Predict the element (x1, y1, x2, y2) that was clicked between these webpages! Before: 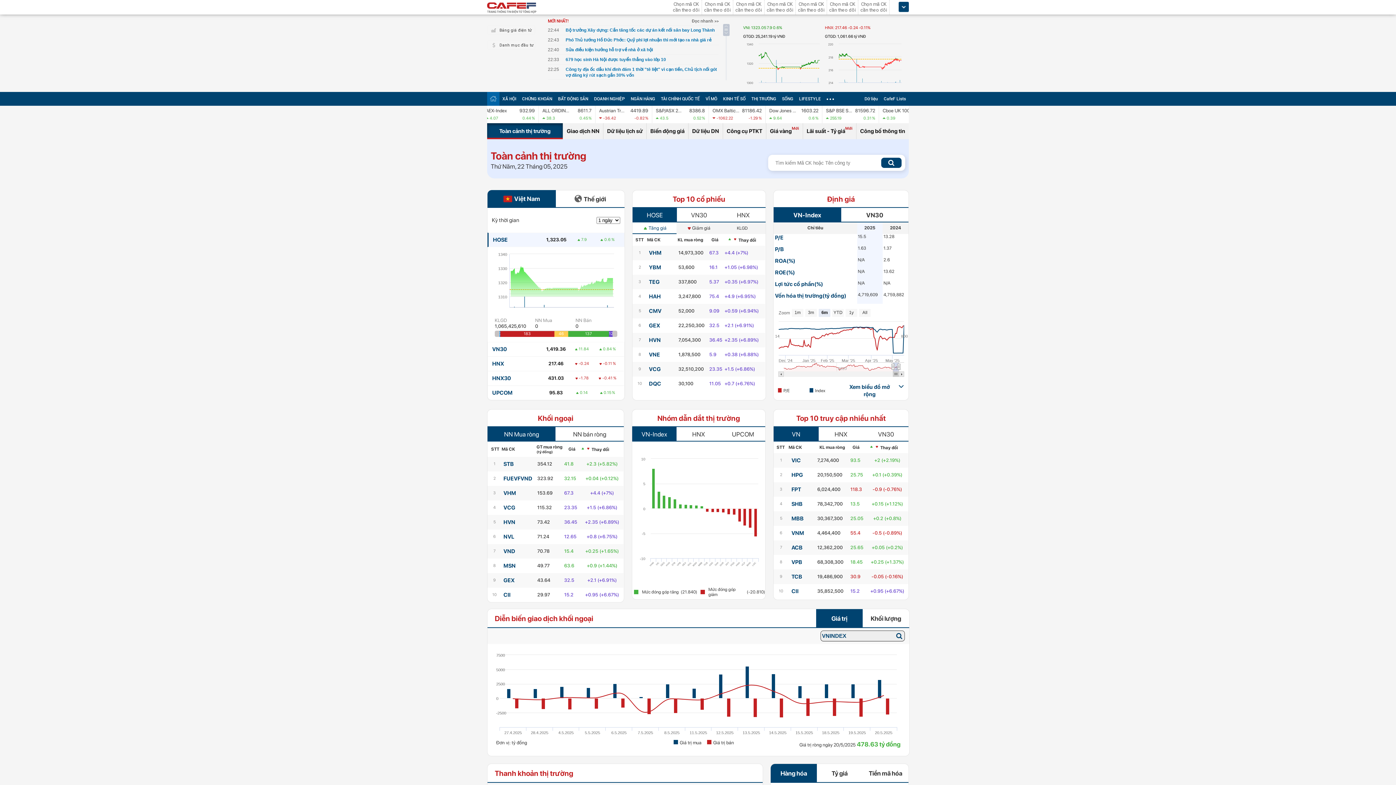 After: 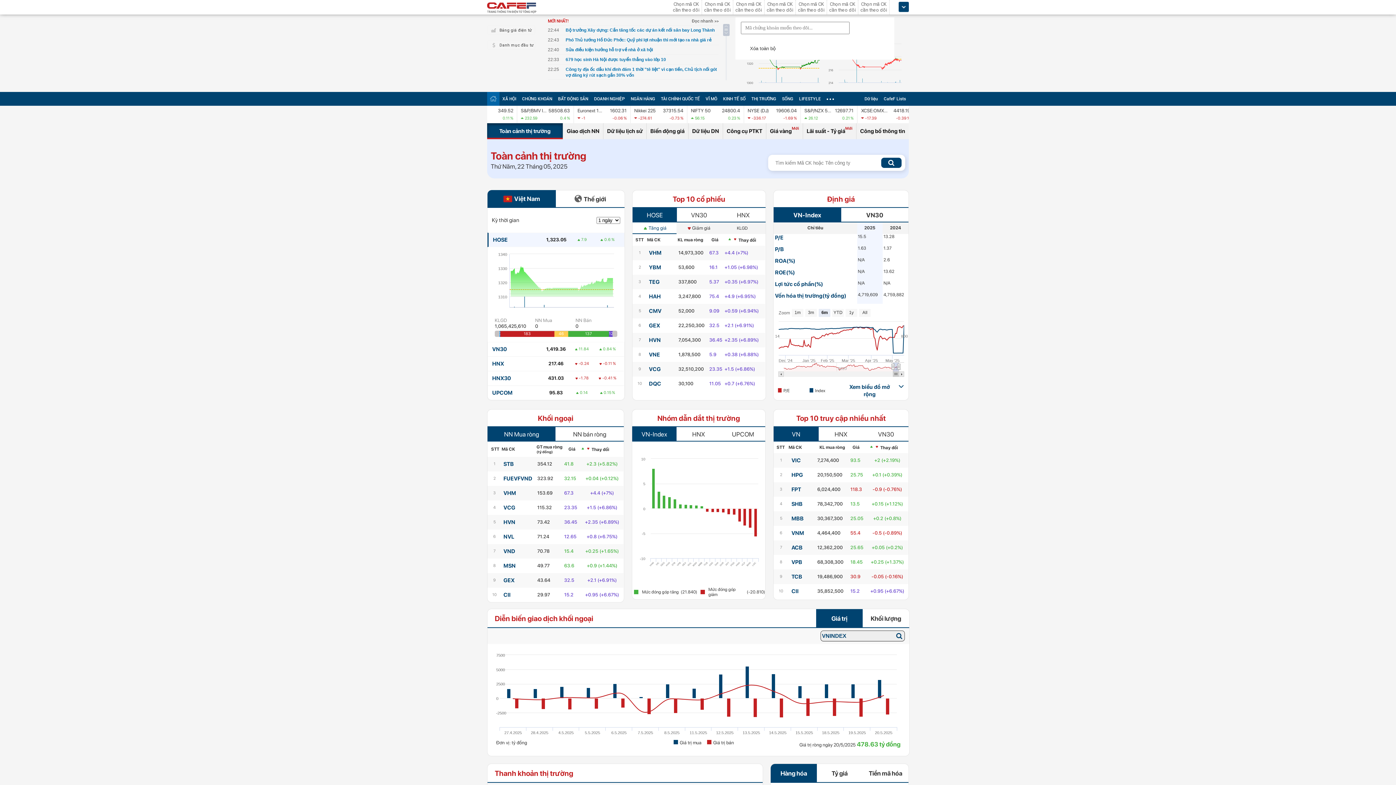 Action: bbox: (898, 1, 909, 12)